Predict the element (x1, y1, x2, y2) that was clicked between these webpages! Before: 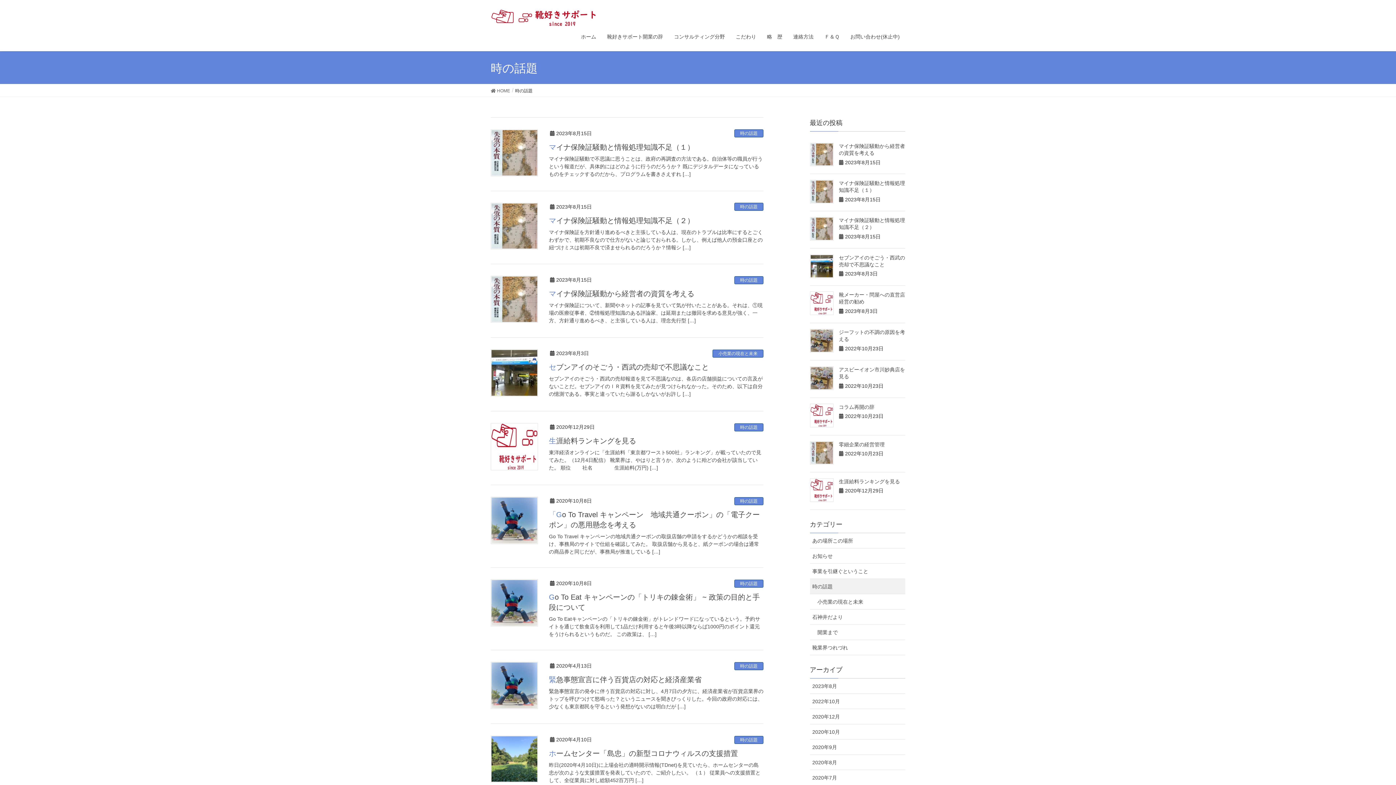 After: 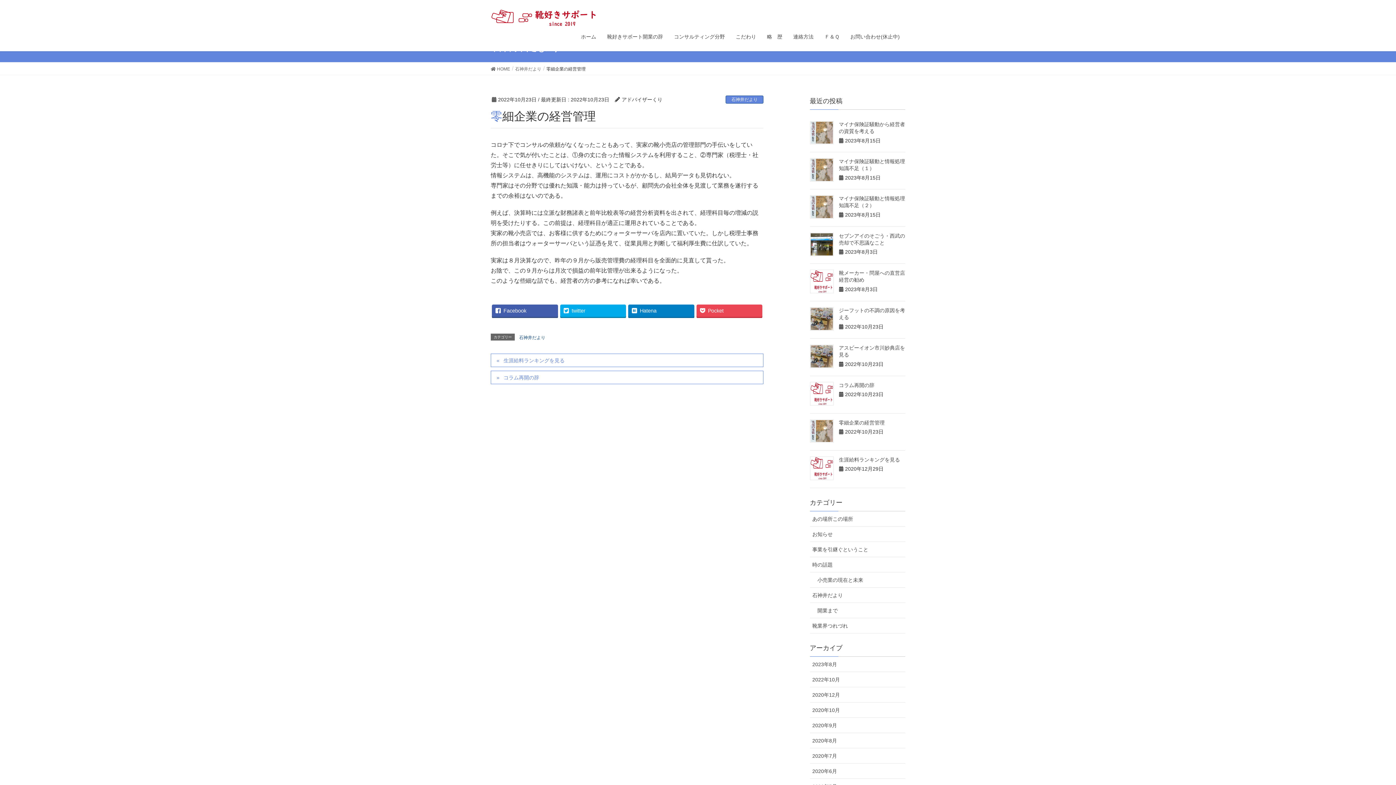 Action: bbox: (810, 441, 833, 464)